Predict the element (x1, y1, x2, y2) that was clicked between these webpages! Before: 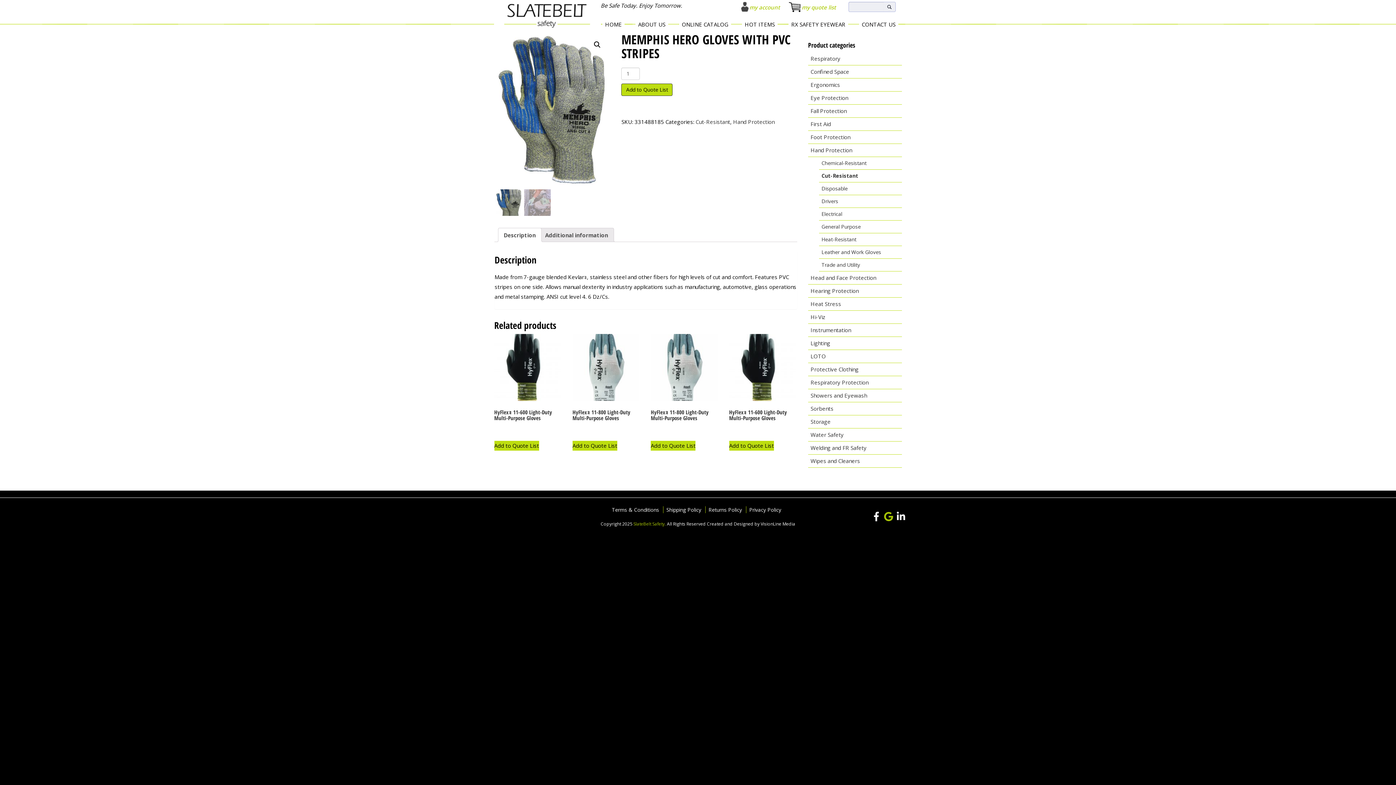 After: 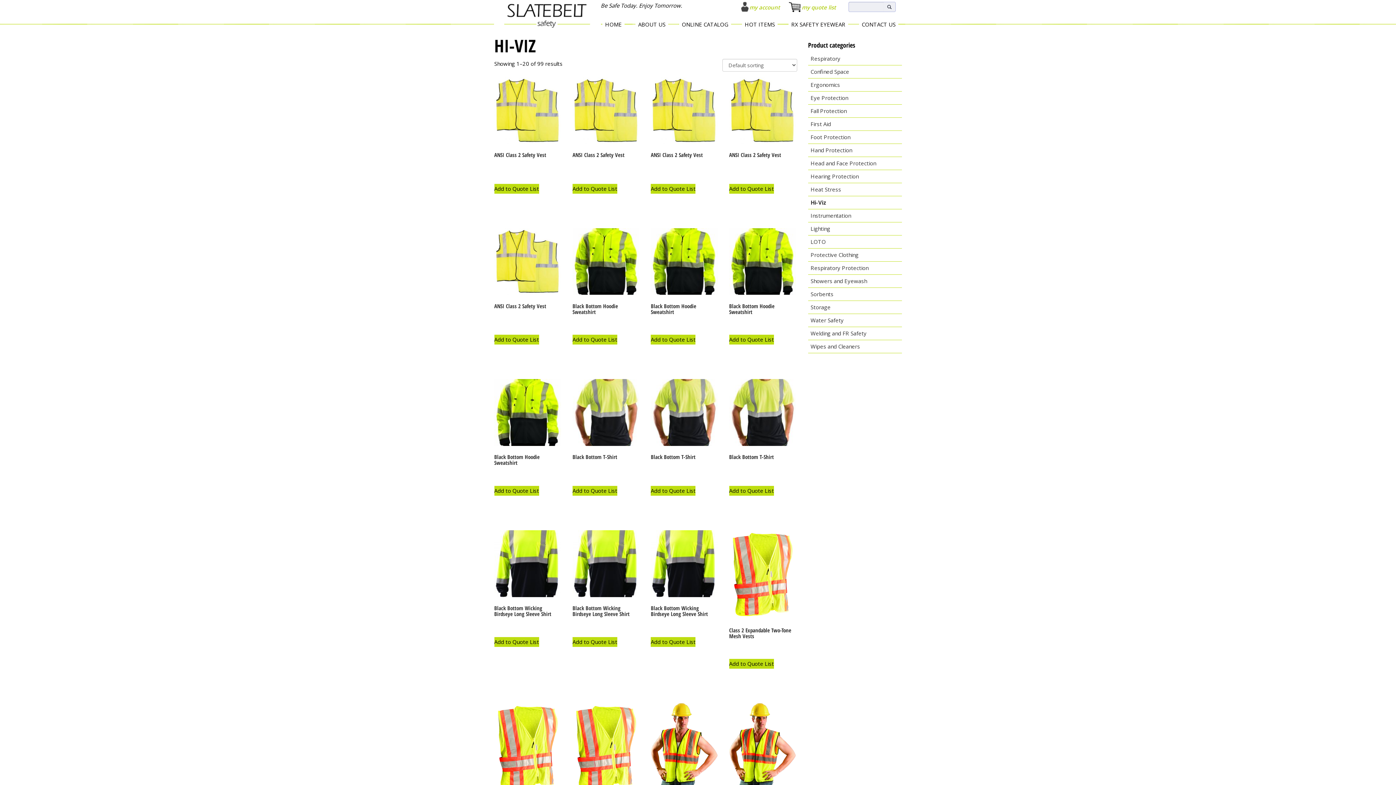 Action: bbox: (808, 310, 902, 324) label: Hi-Viz